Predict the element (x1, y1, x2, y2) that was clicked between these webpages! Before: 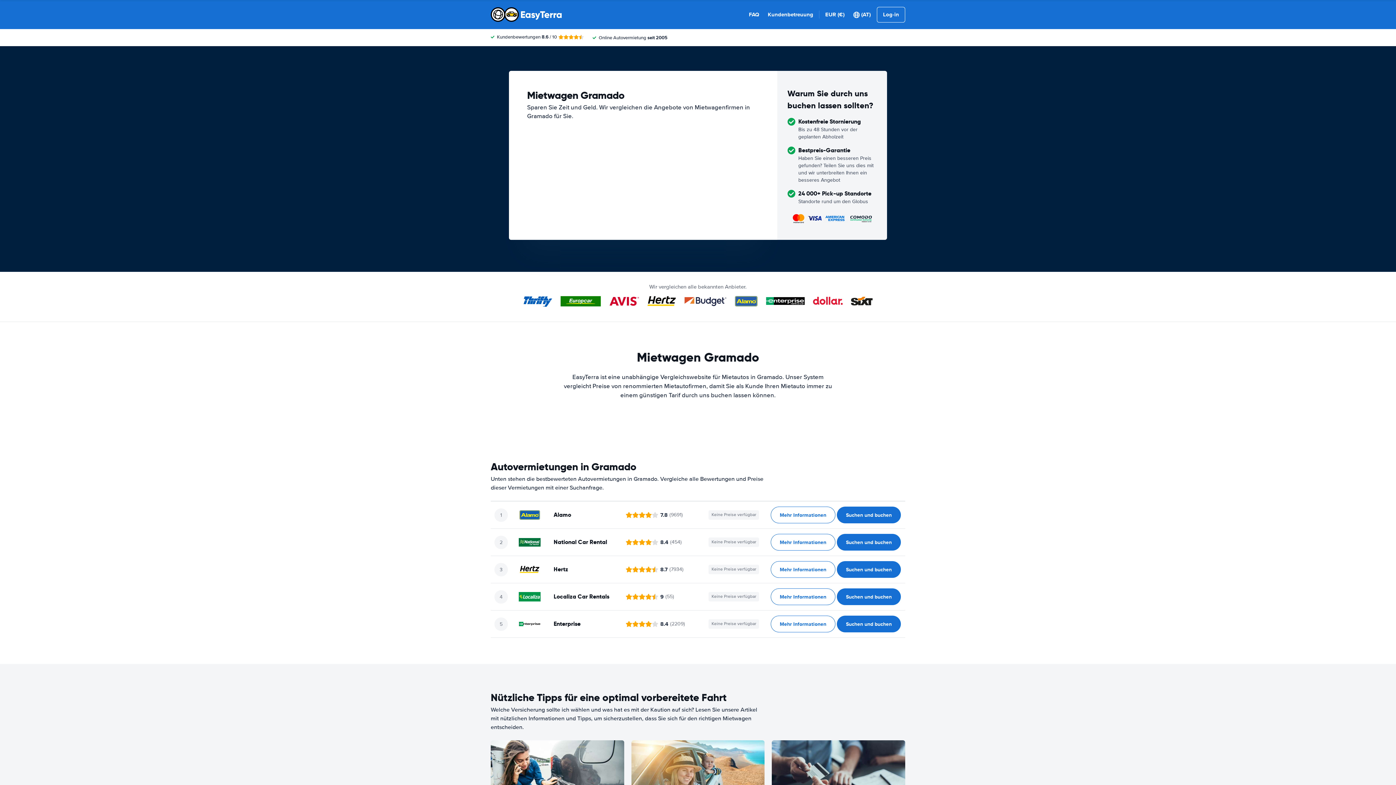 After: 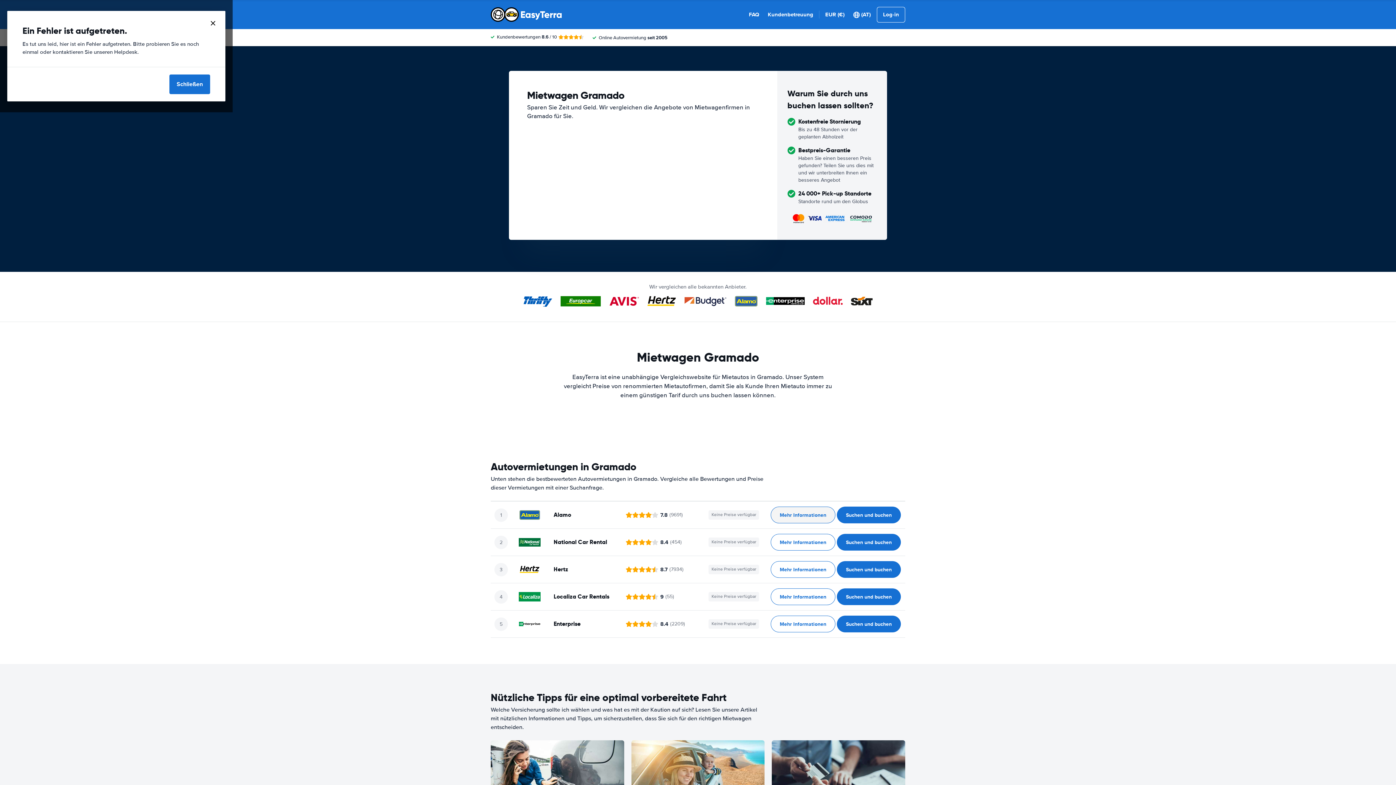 Action: bbox: (770, 506, 835, 523) label: ﻿Mehr Informationen